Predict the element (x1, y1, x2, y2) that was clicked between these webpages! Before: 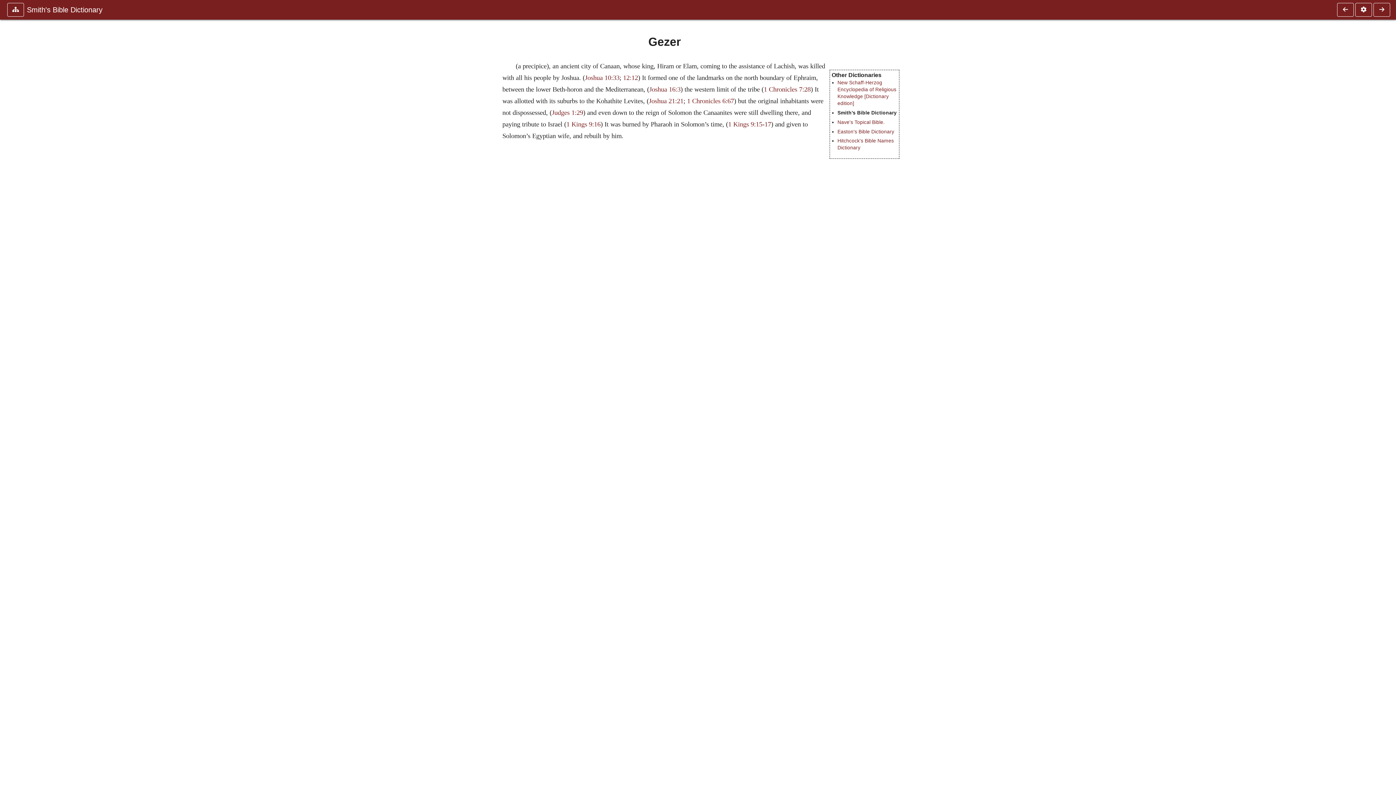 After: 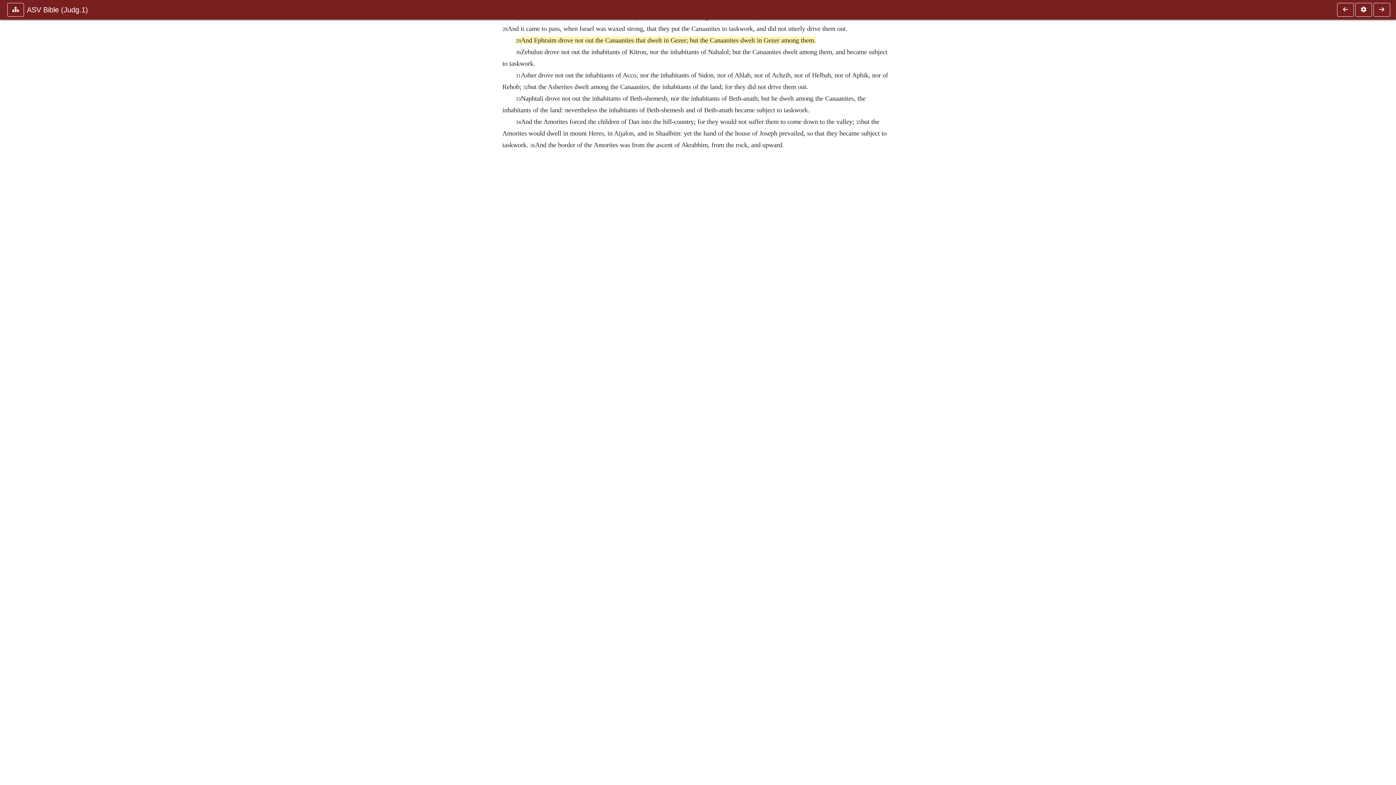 Action: label: Judges 1:29 bbox: (552, 109, 583, 116)